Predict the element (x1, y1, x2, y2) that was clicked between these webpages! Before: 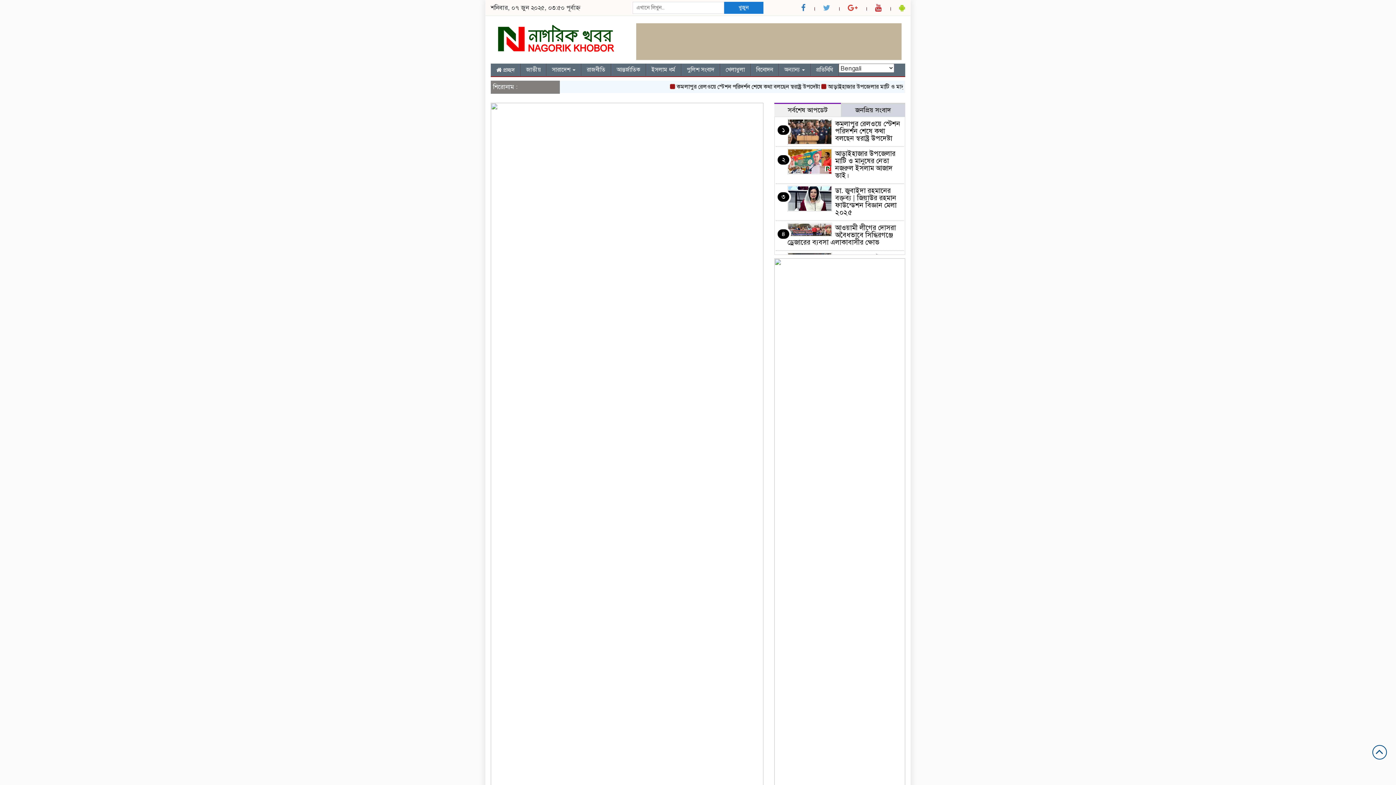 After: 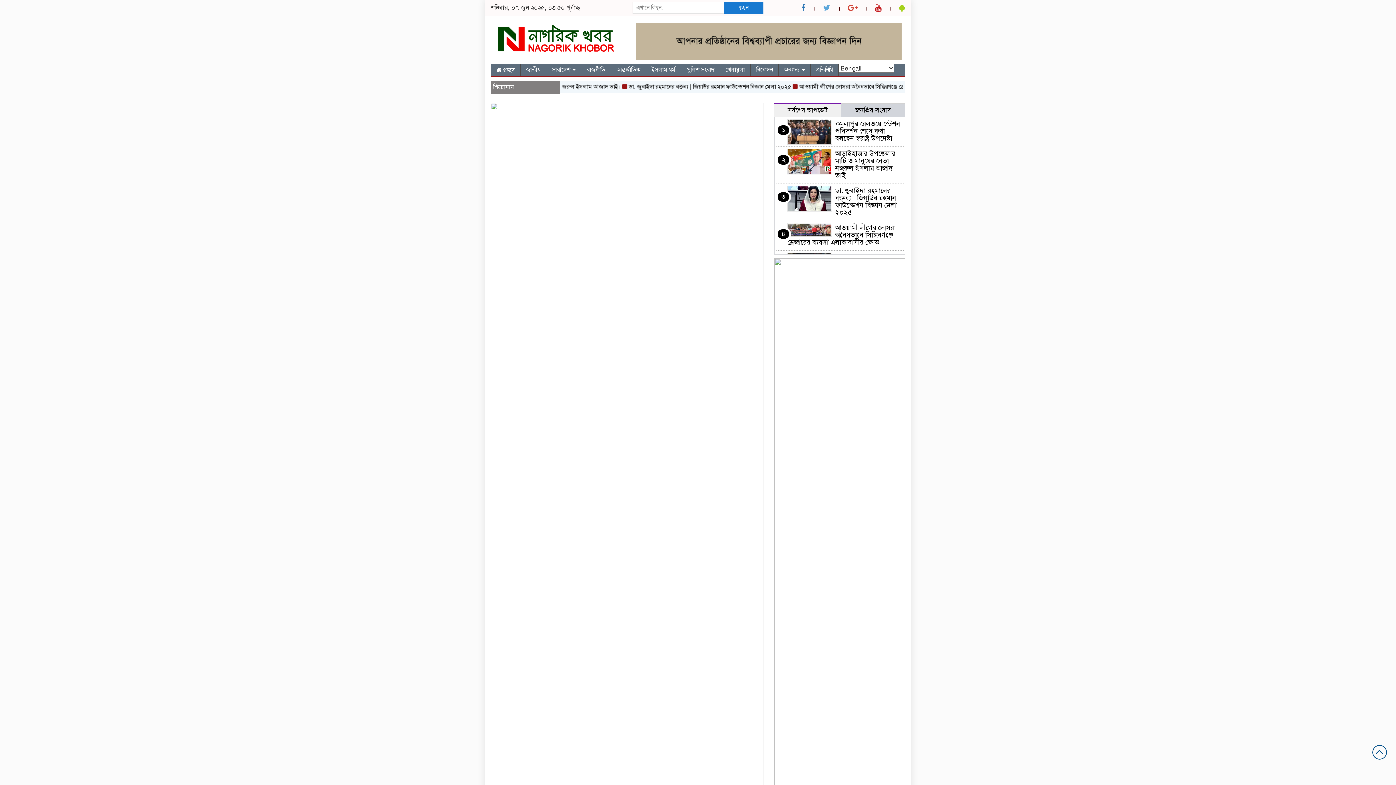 Action: bbox: (875, 3, 881, 12)